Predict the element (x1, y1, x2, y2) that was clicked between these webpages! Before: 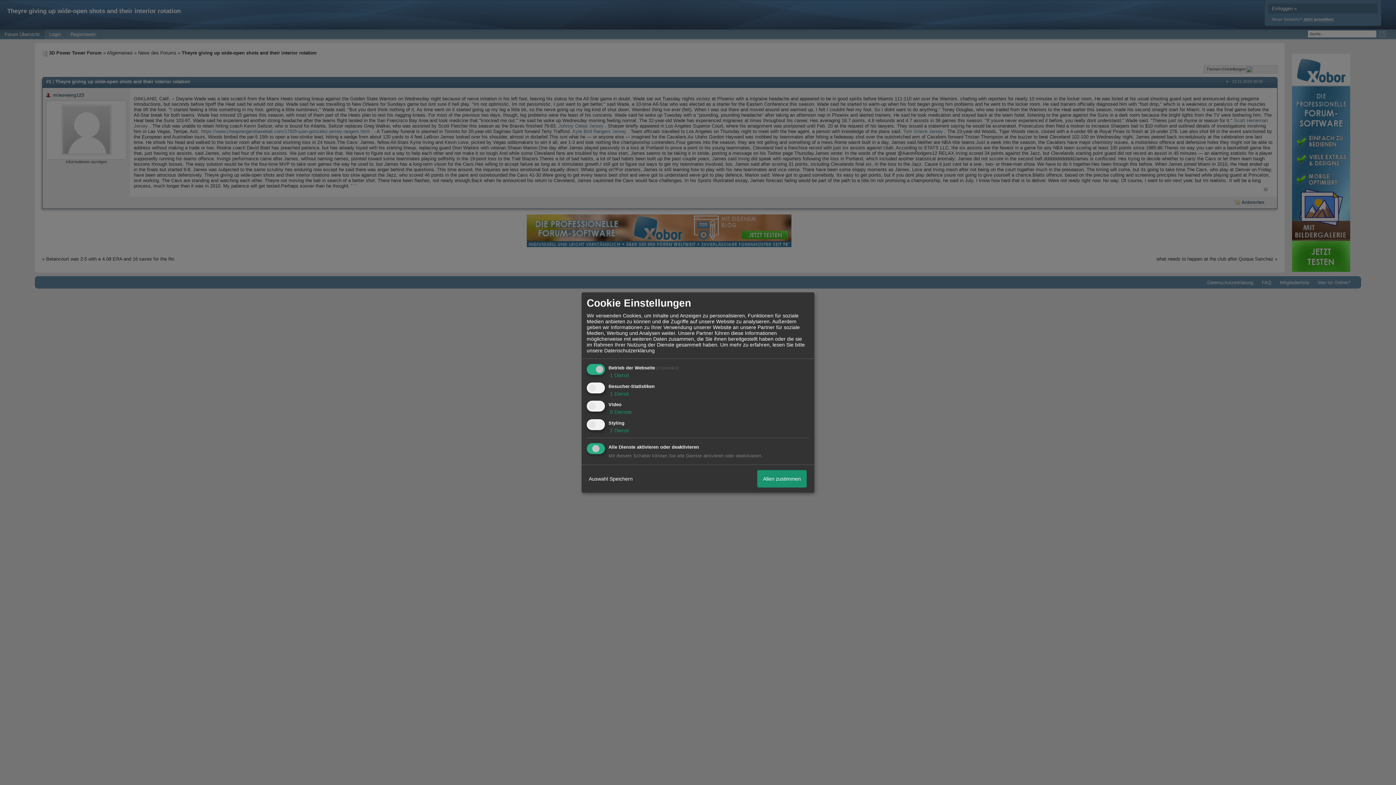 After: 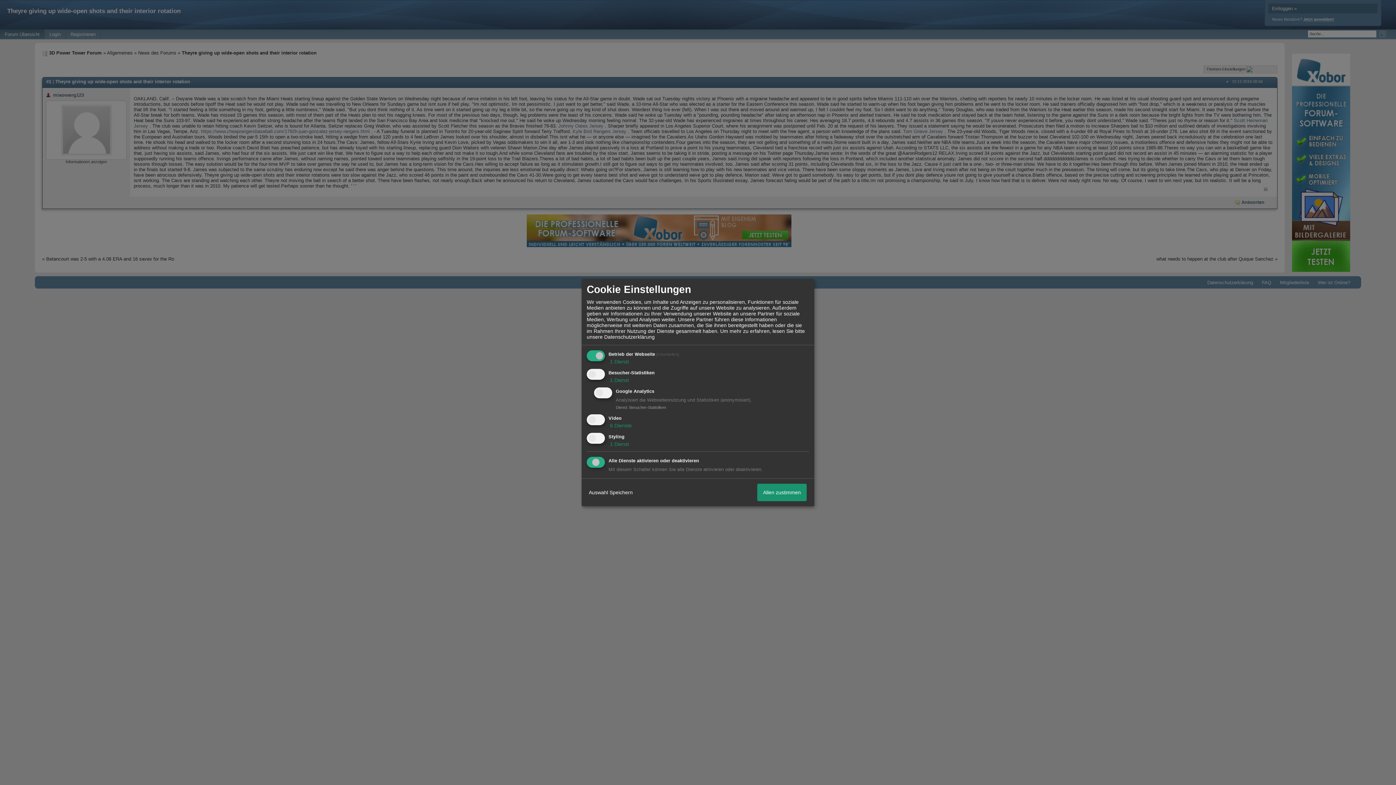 Action: bbox: (608, 390, 629, 396) label:  1 Dienst